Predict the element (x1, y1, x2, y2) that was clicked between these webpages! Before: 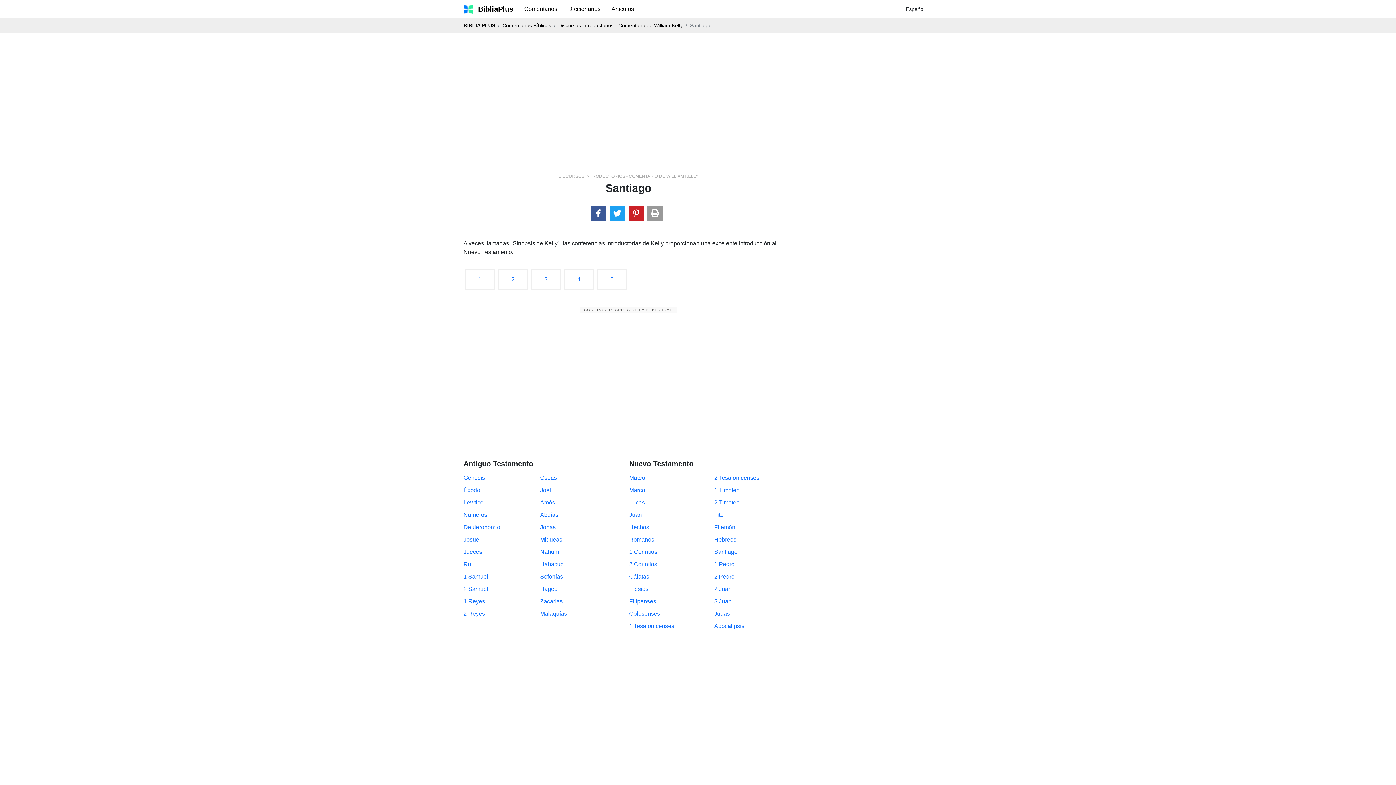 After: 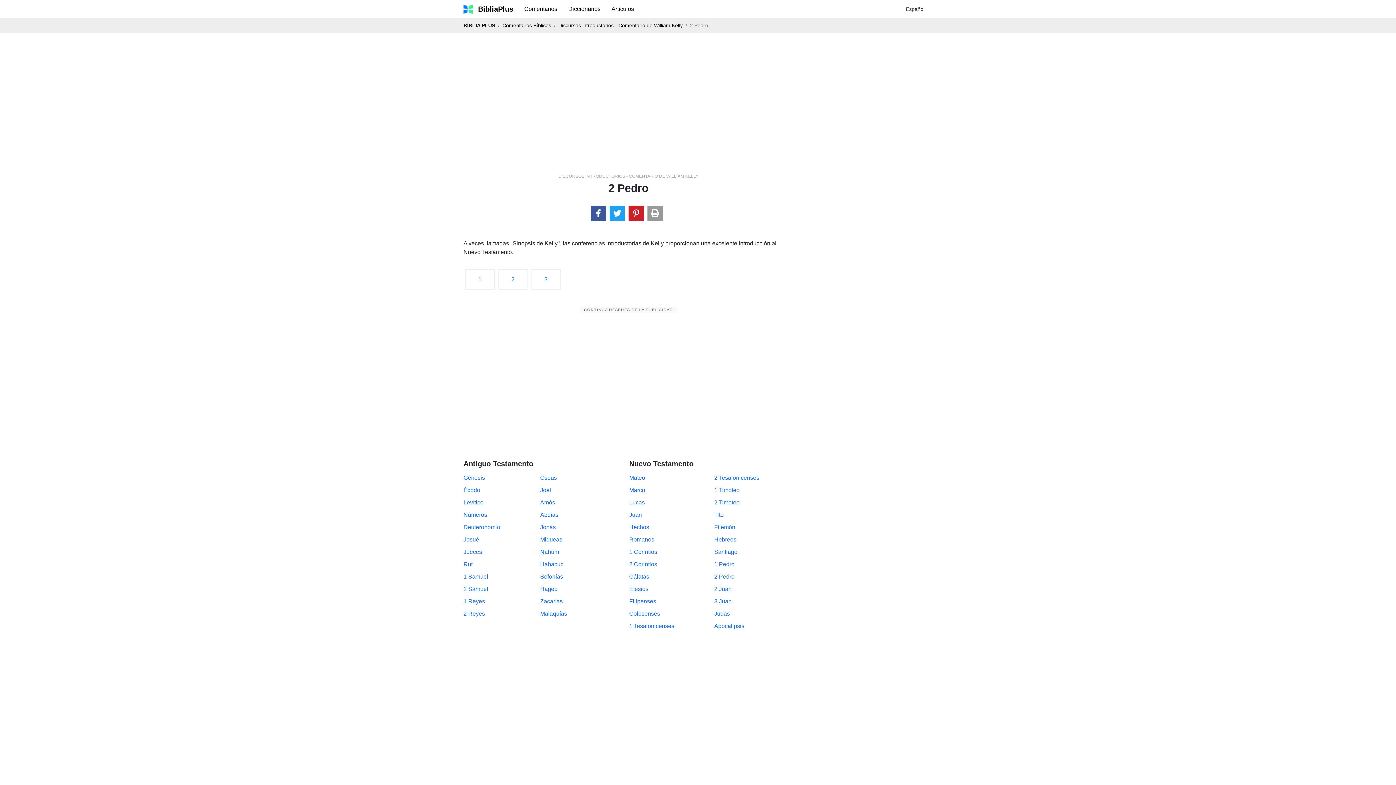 Action: label: 2 Pedro bbox: (714, 573, 734, 580)